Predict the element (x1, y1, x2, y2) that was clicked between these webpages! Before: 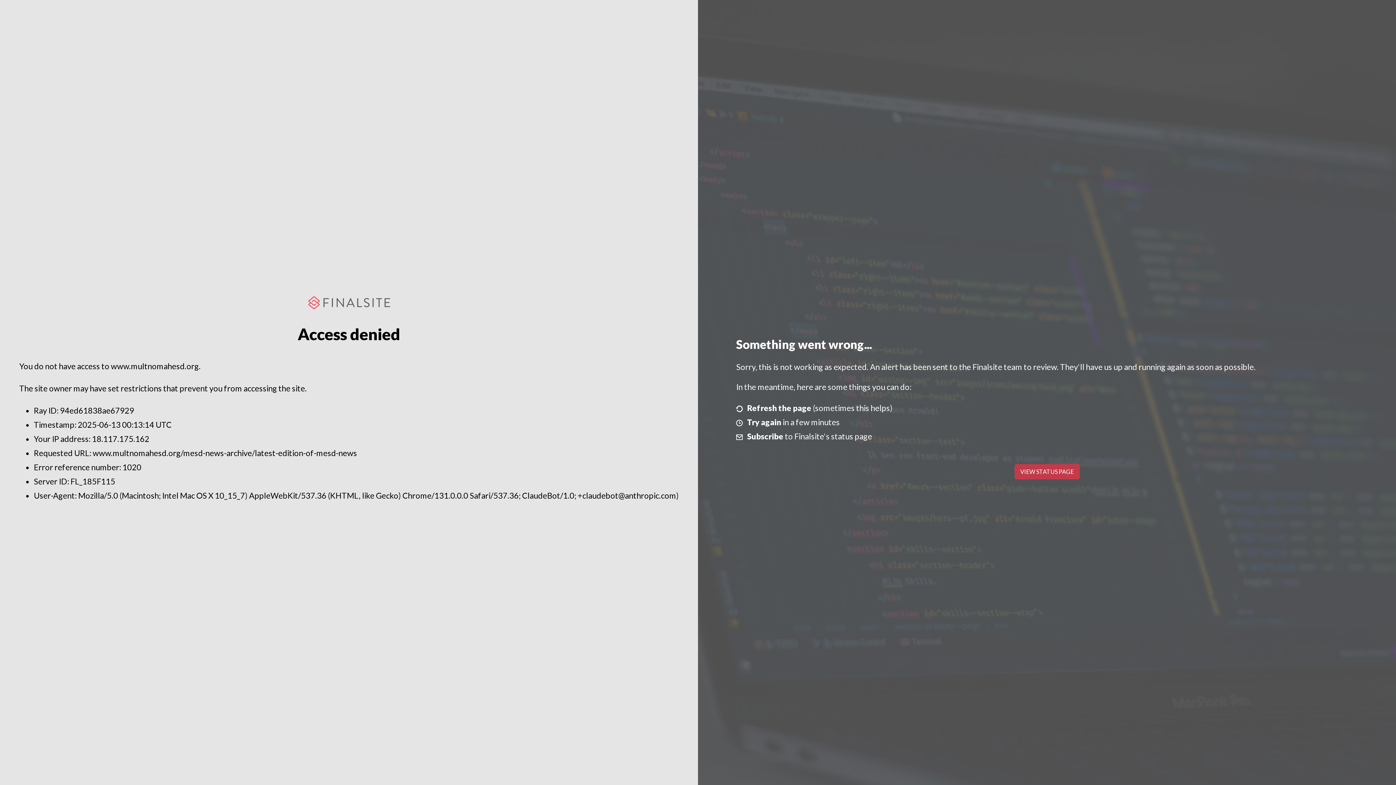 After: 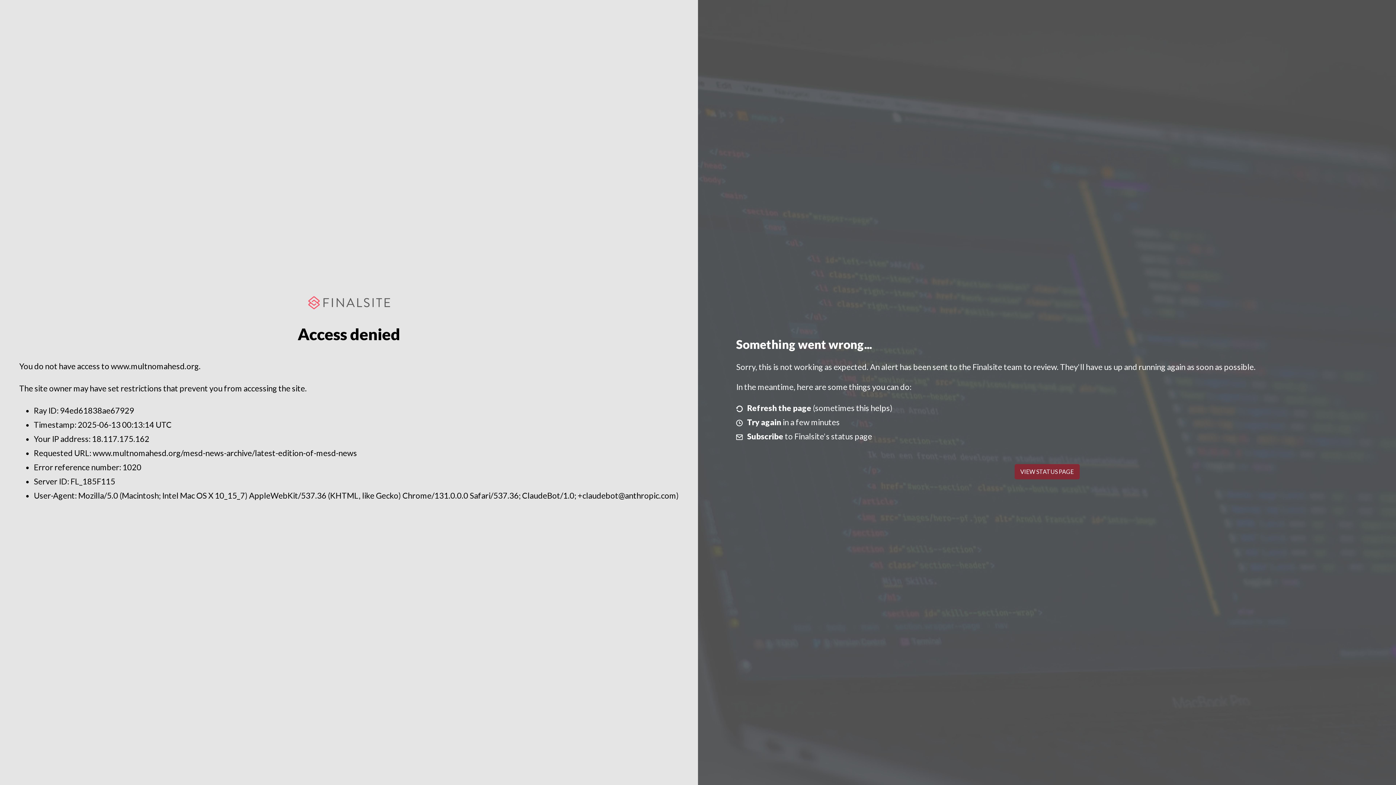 Action: label: VIEW STATUS PAGE bbox: (1014, 464, 1079, 479)